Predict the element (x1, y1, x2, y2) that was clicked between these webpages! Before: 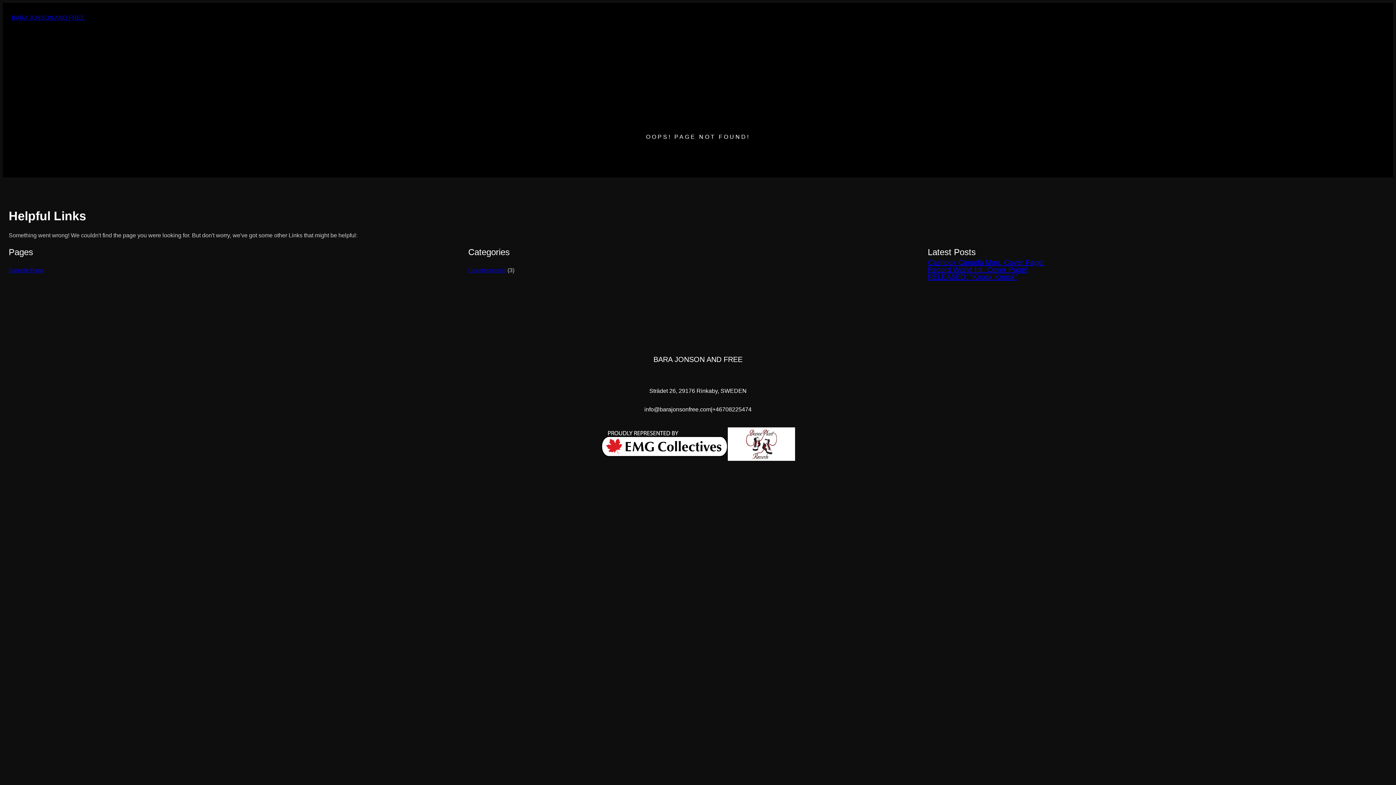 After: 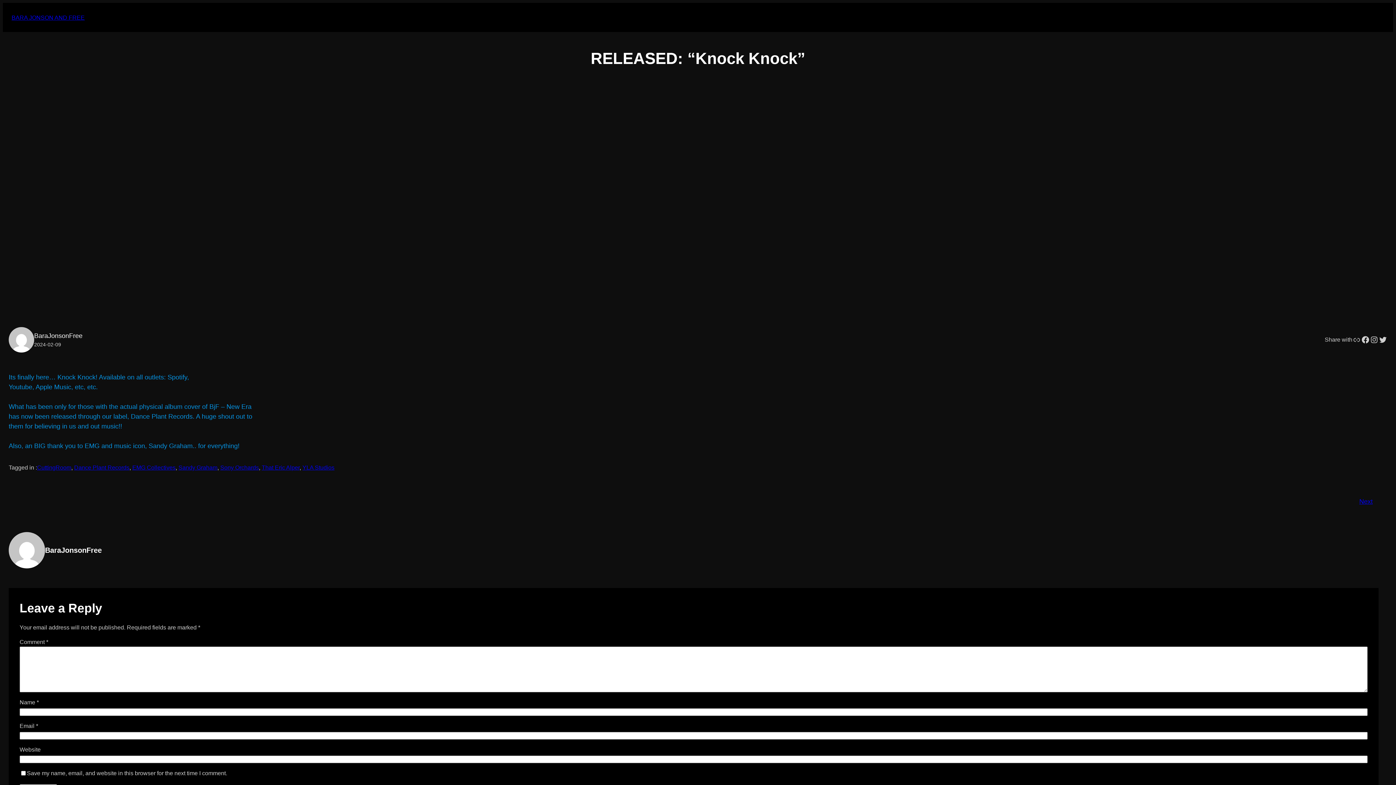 Action: bbox: (928, 273, 1017, 281) label: RELEASED: “Knock Knock”